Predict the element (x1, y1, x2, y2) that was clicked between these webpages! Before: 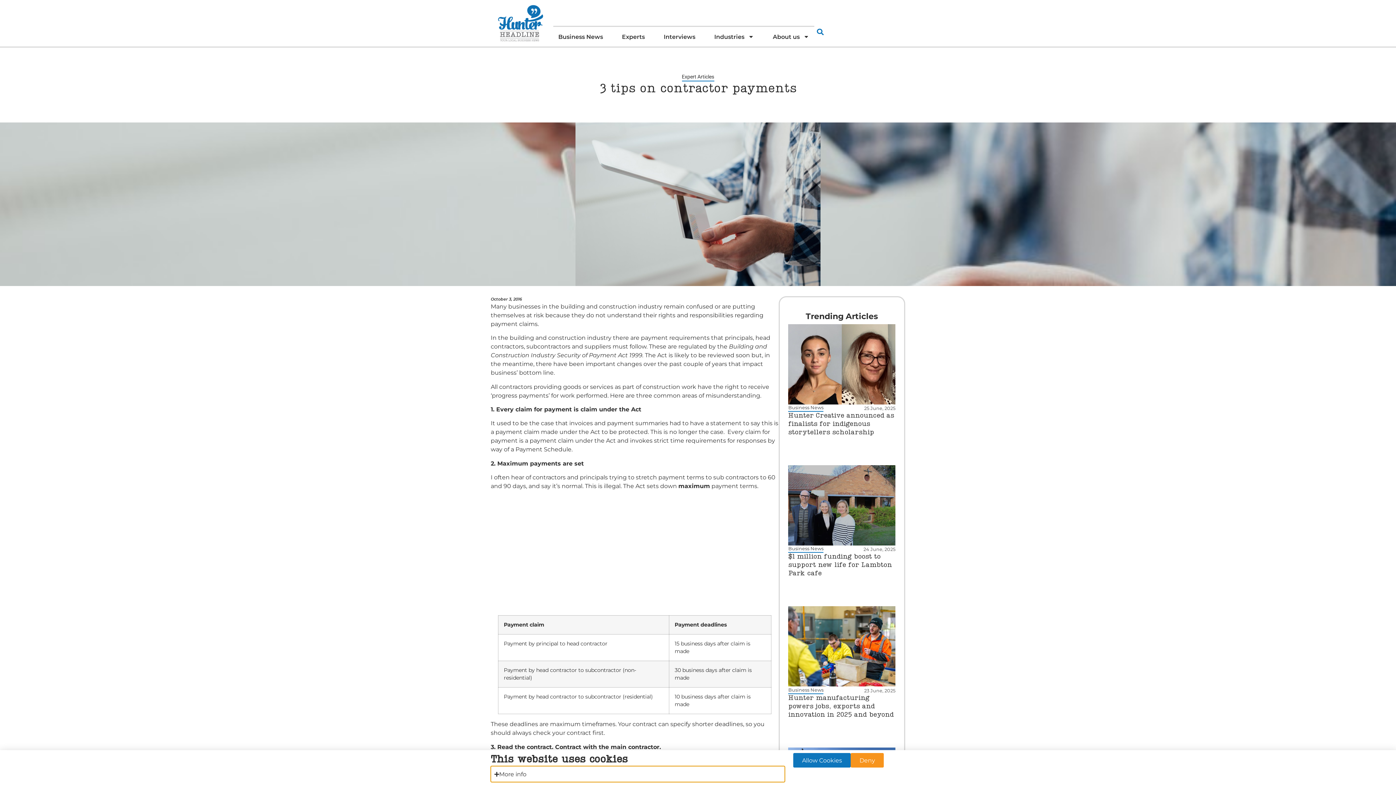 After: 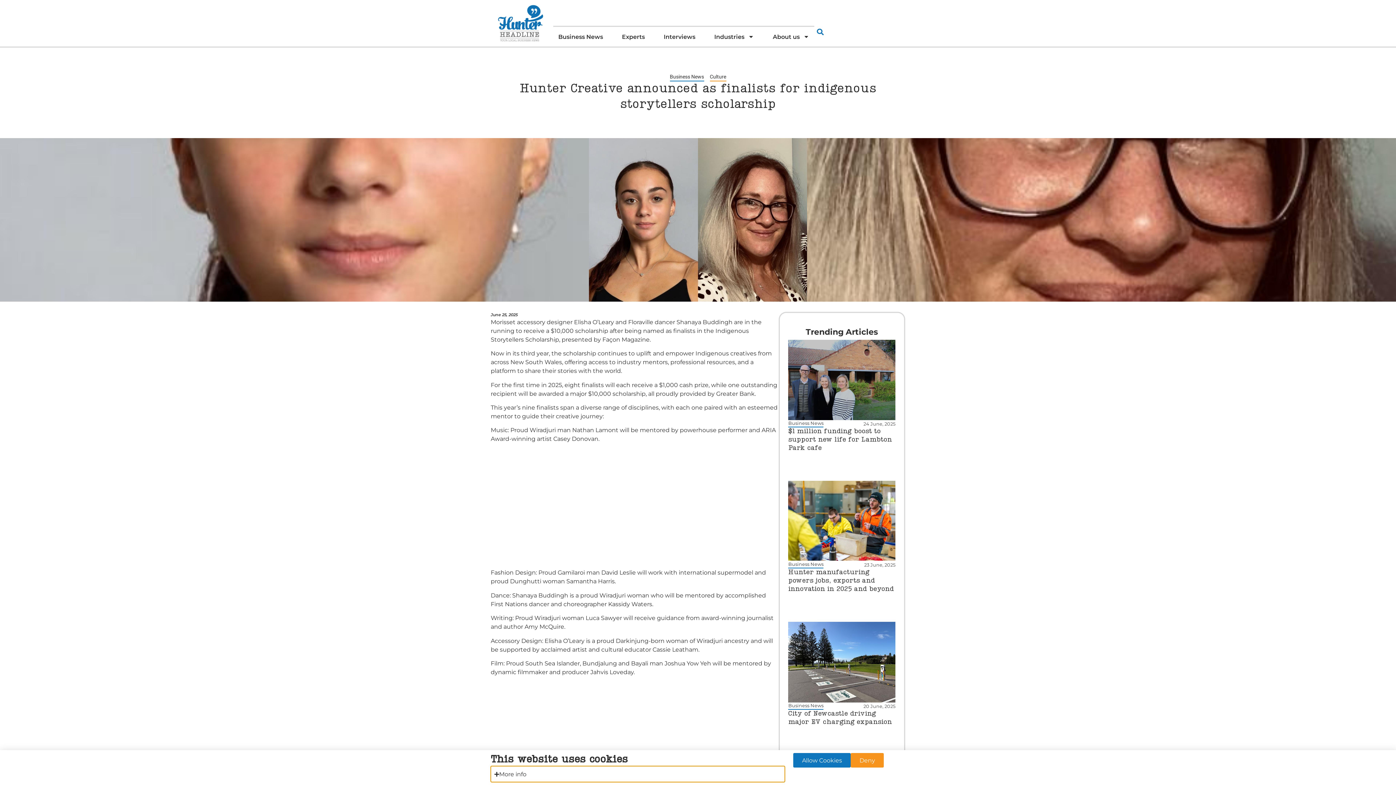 Action: label: Hunter Creative announced as finalists for indigenous storytellers scholarship bbox: (788, 412, 894, 435)